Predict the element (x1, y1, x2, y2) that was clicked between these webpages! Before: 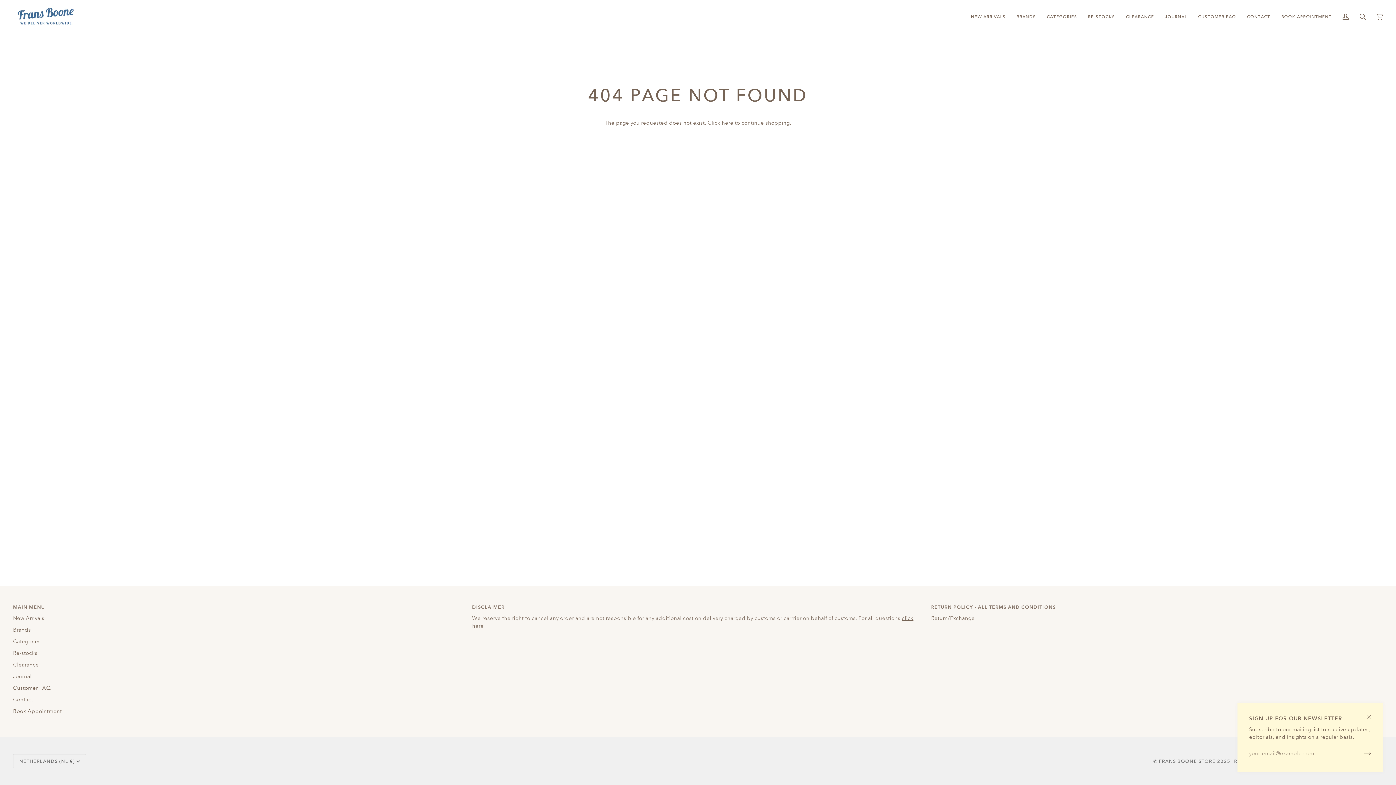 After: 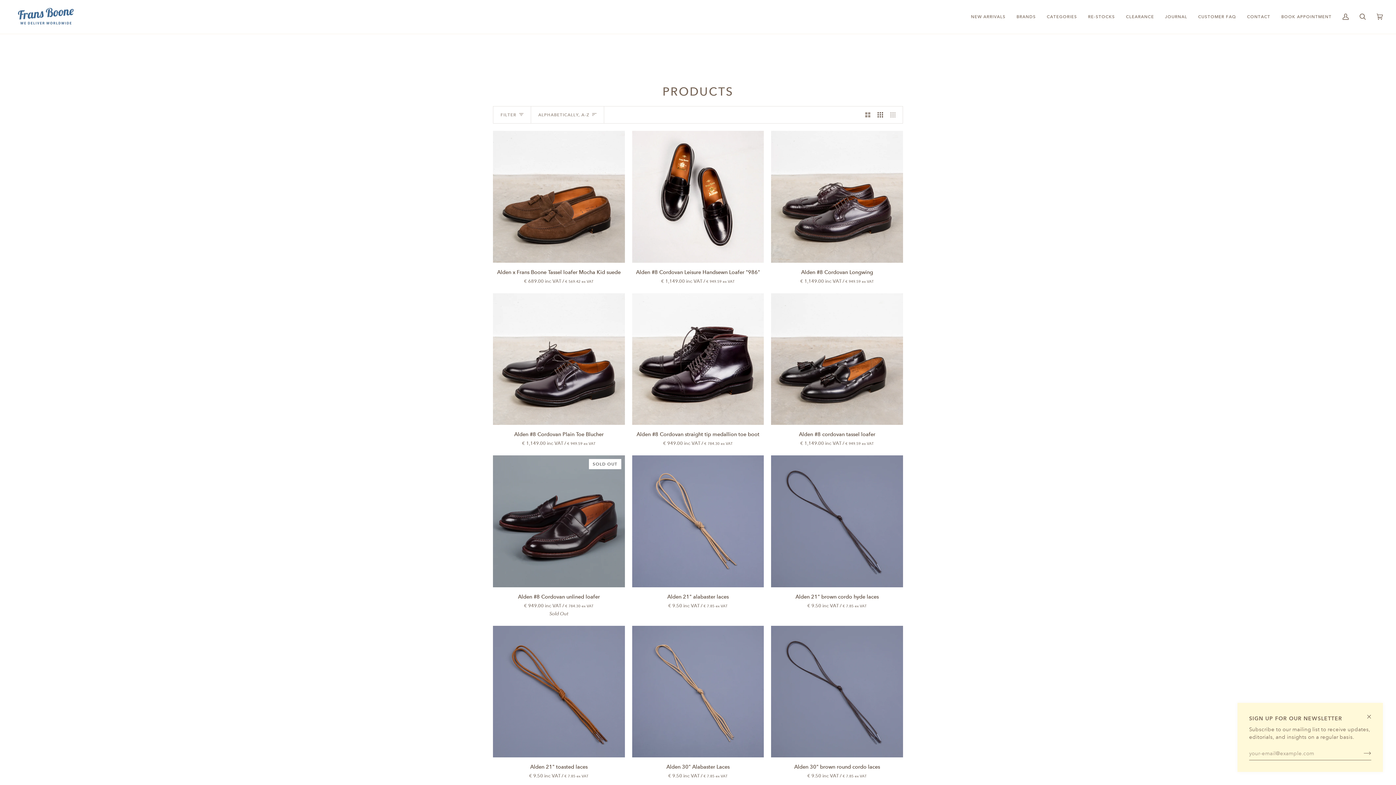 Action: bbox: (721, 119, 733, 126) label: here